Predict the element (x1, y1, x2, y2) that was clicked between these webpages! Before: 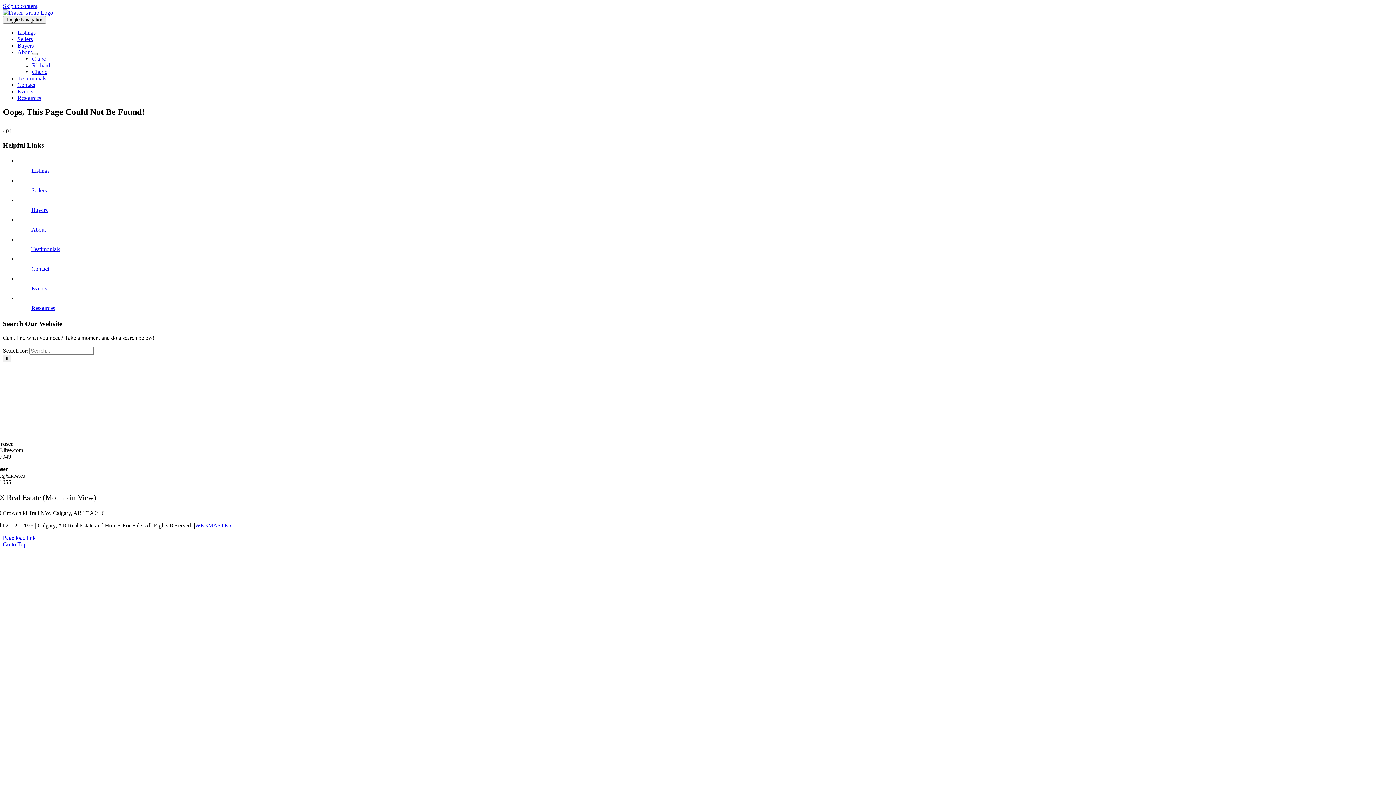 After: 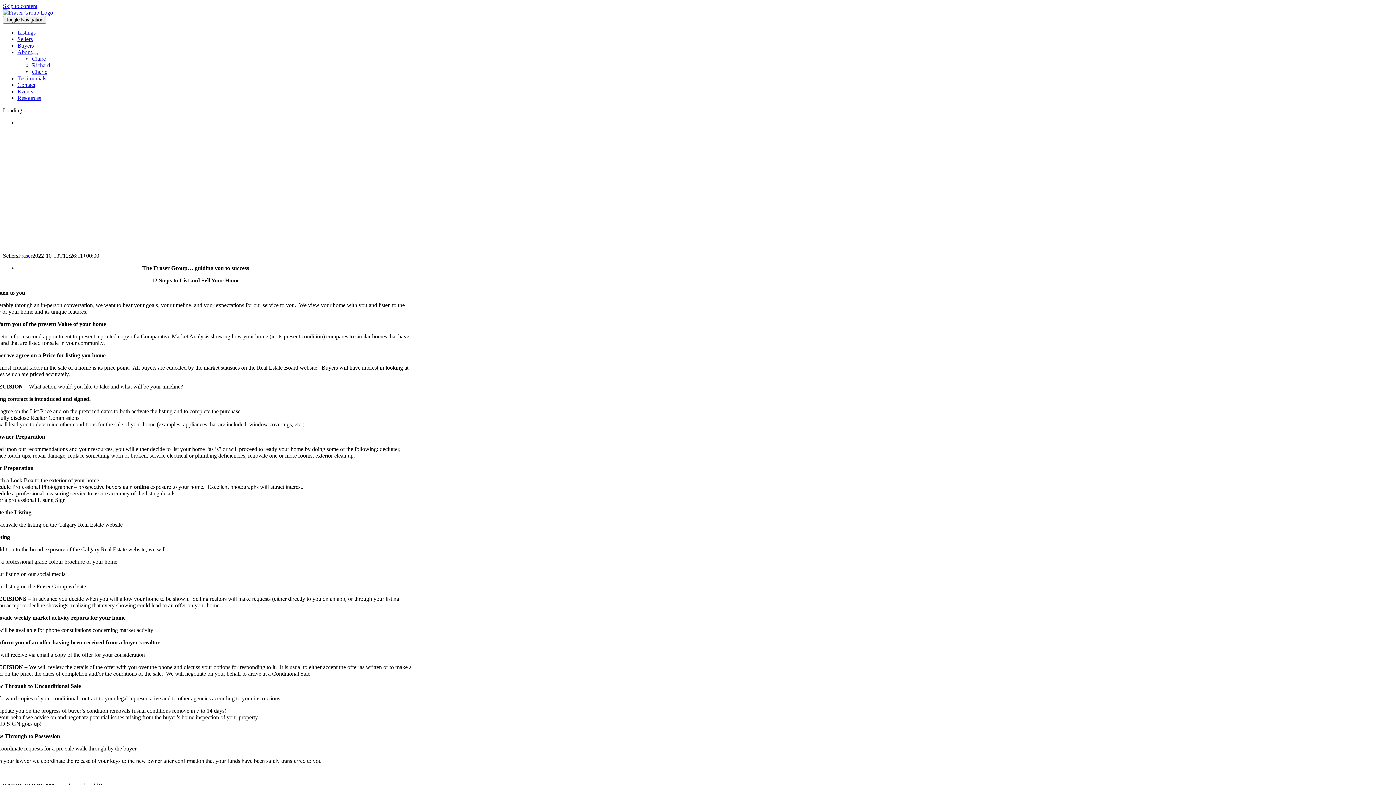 Action: bbox: (31, 187, 46, 193) label: Sellers